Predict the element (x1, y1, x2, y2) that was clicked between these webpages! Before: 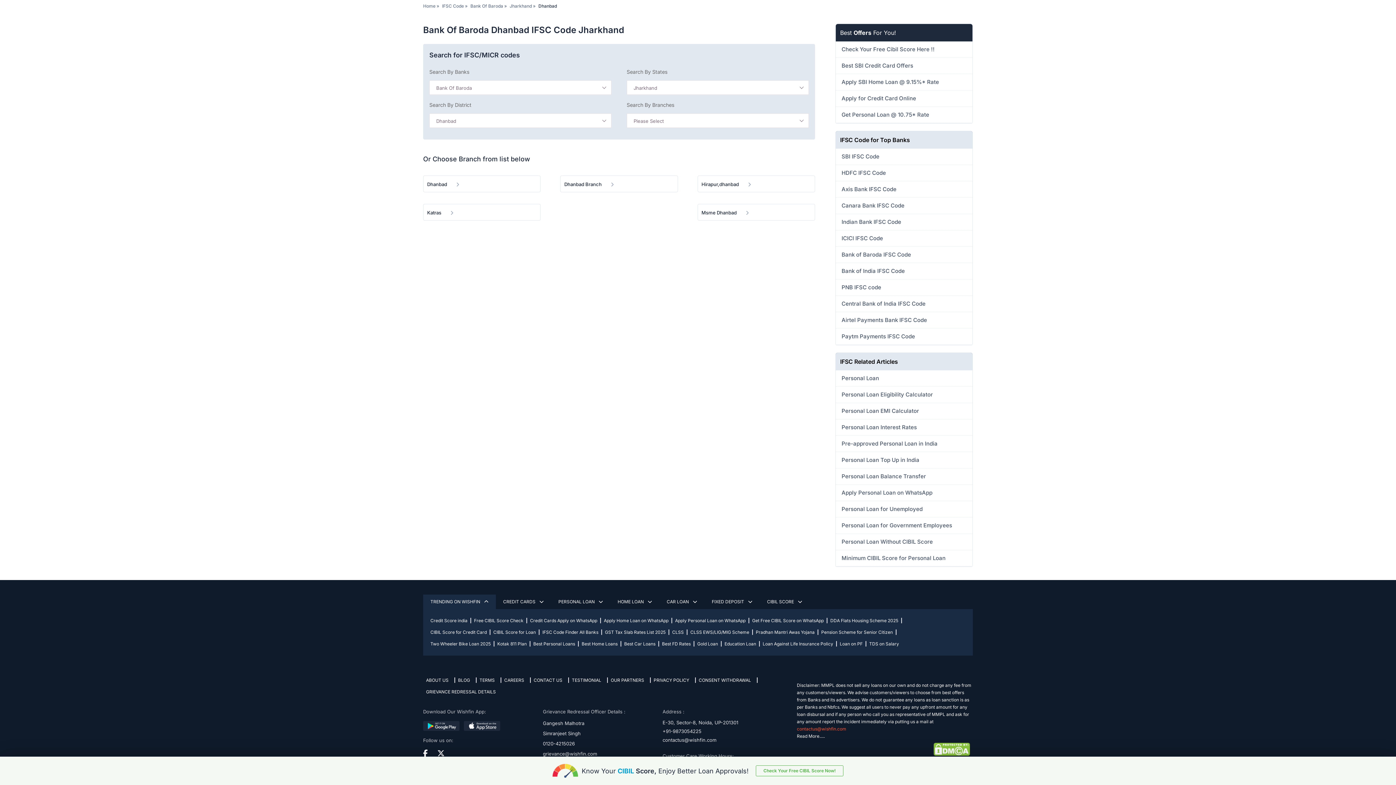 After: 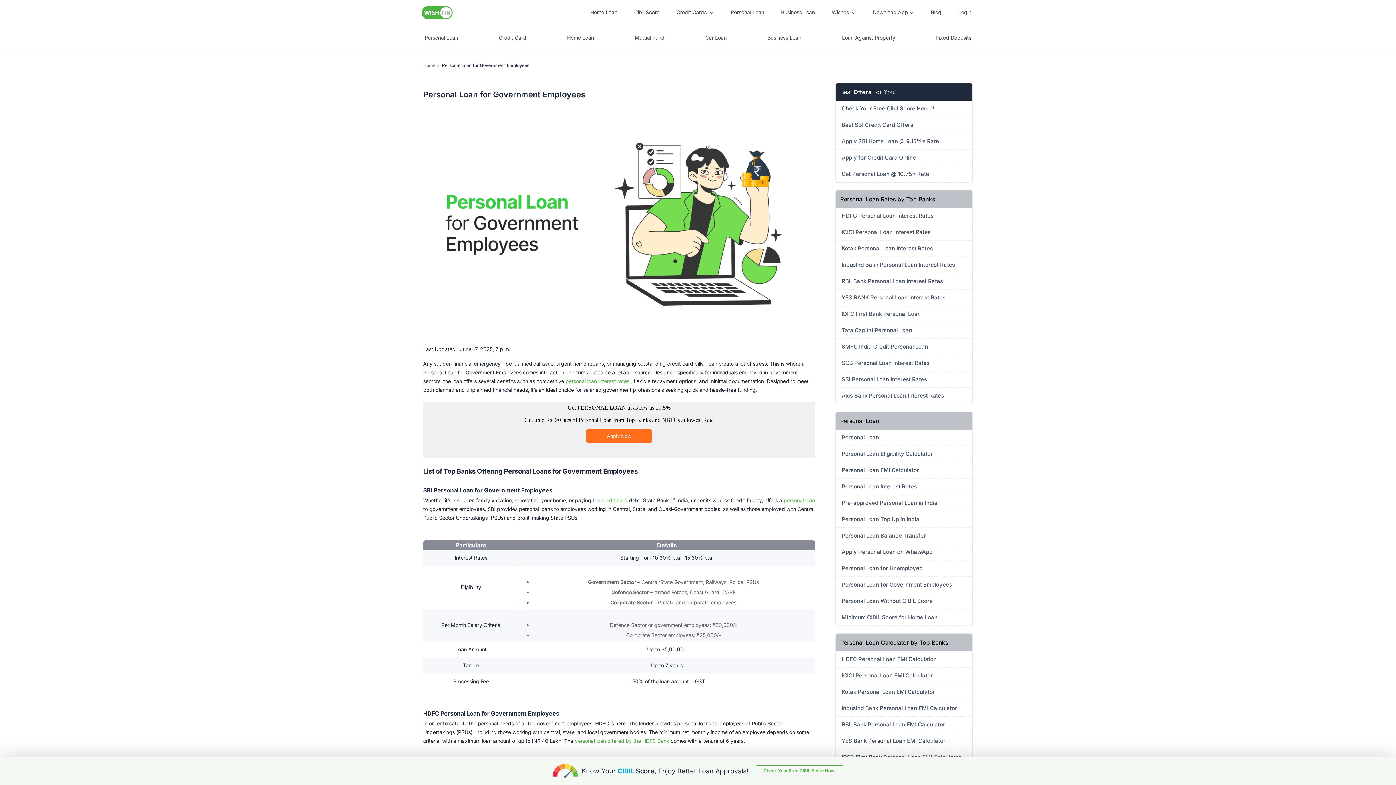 Action: label: Personal Loan for Government Employees bbox: (837, 522, 971, 529)